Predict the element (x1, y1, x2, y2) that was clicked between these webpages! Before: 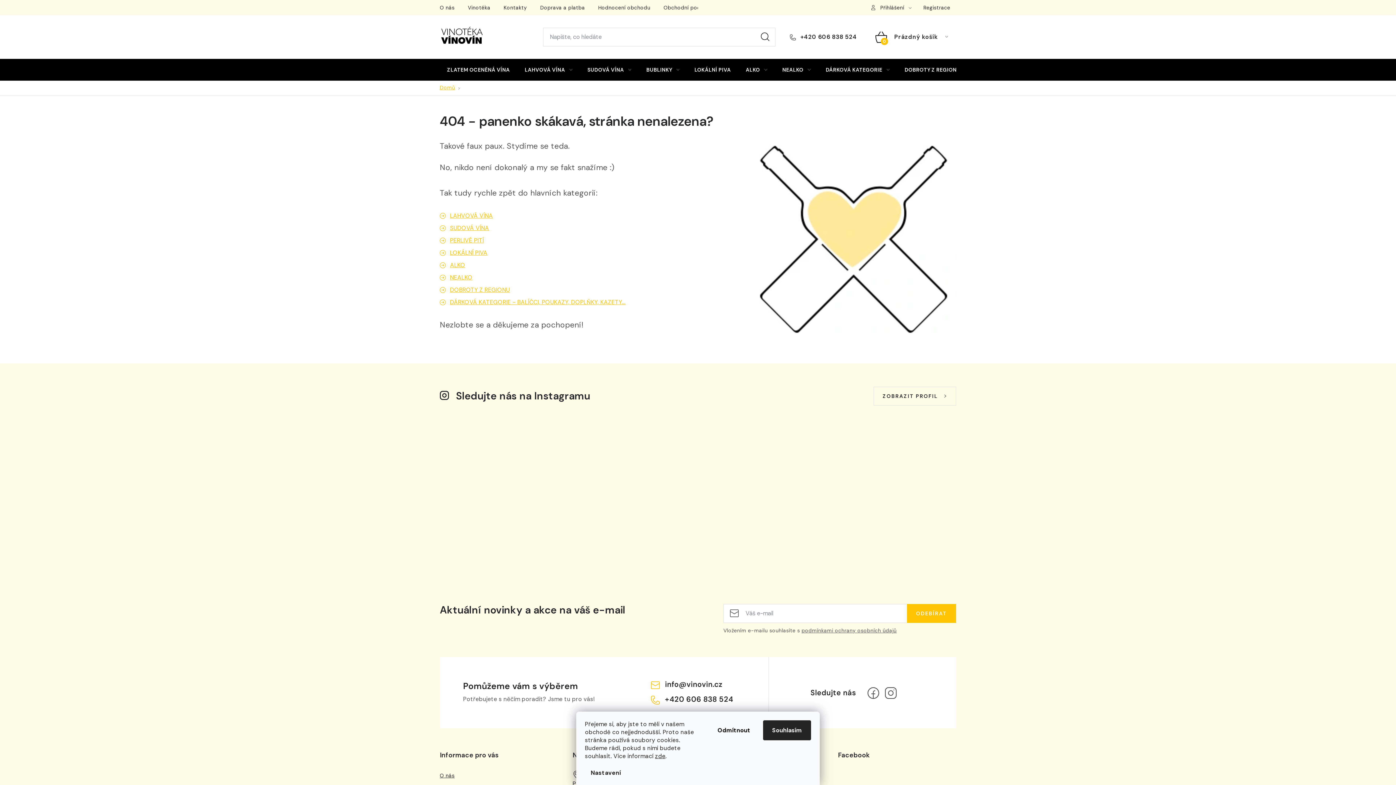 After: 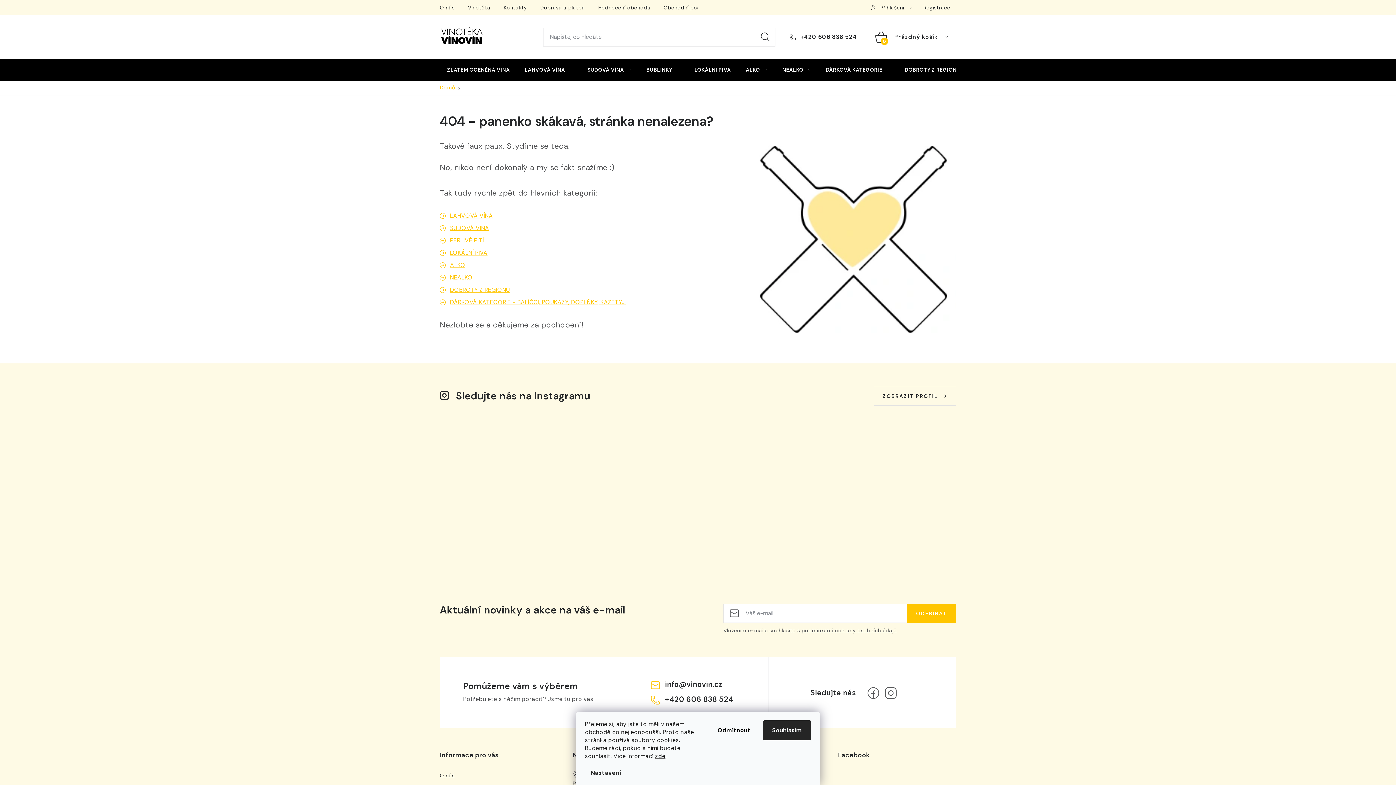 Action: bbox: (775, 423, 930, 578)